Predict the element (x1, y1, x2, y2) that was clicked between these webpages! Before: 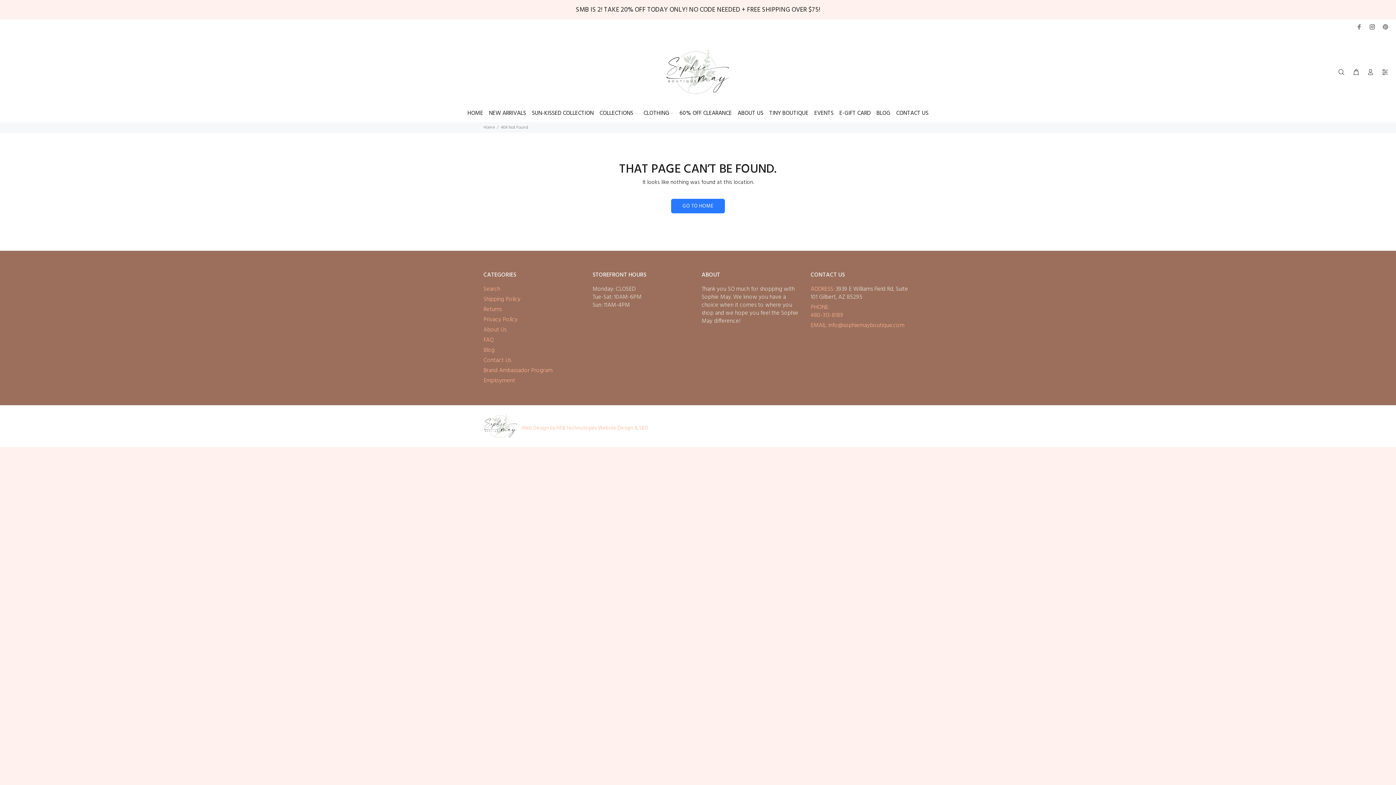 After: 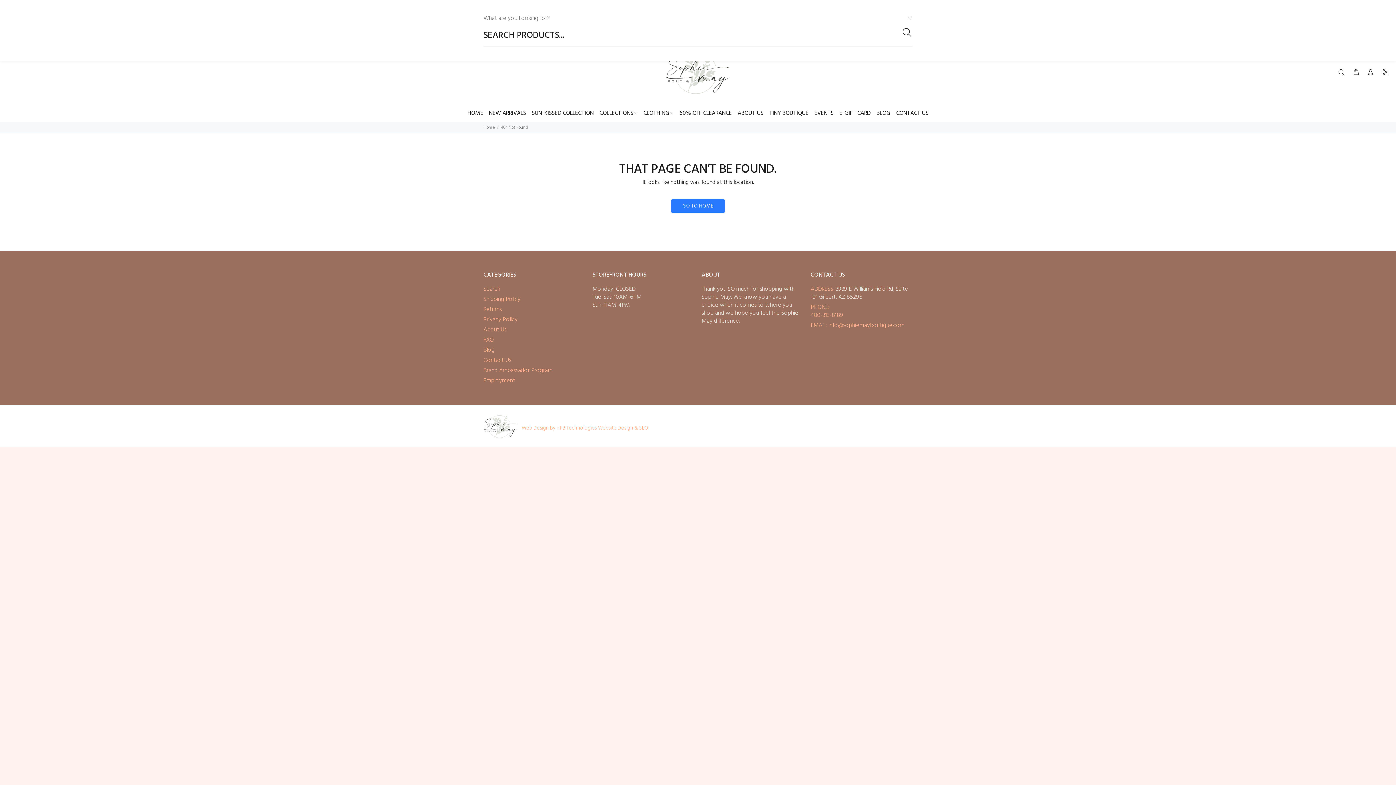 Action: bbox: (1338, 66, 1348, 78)